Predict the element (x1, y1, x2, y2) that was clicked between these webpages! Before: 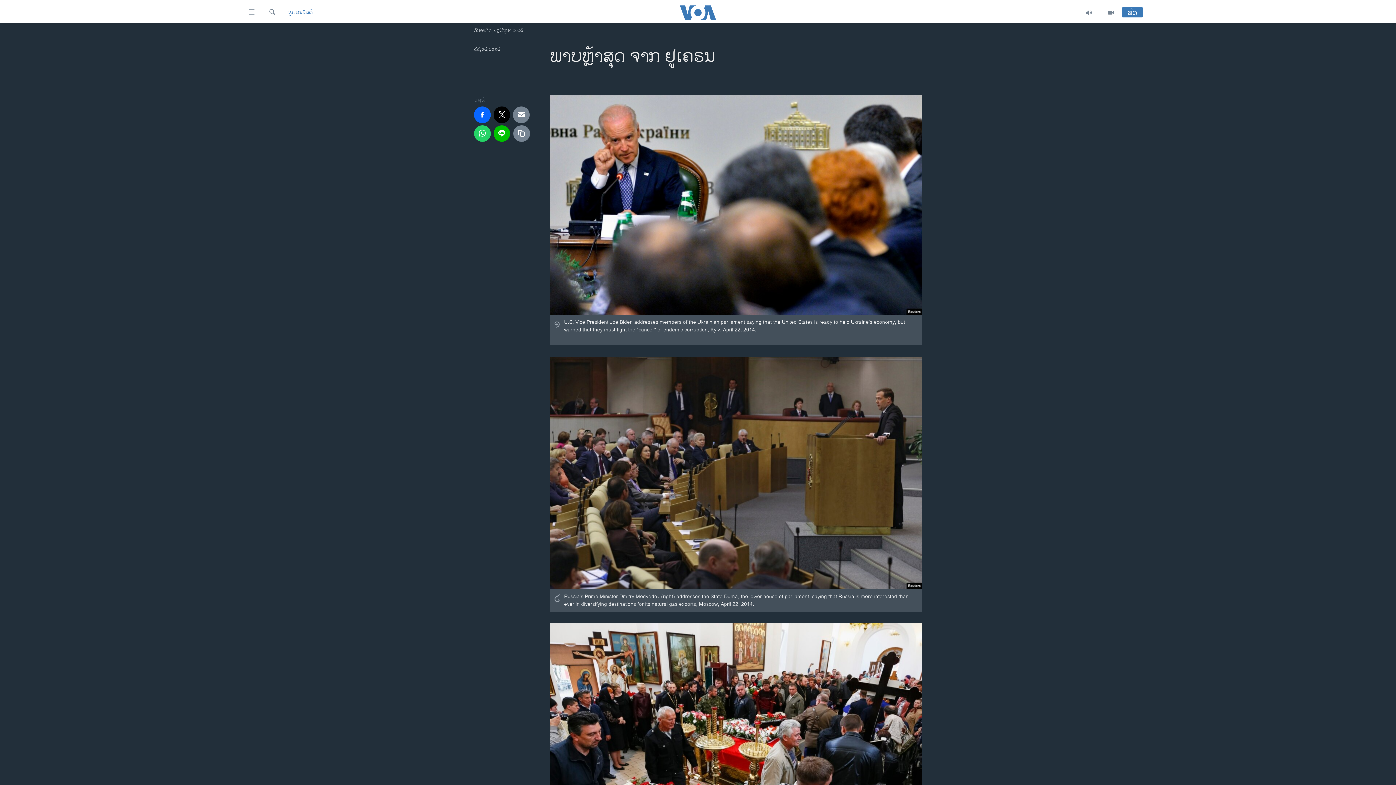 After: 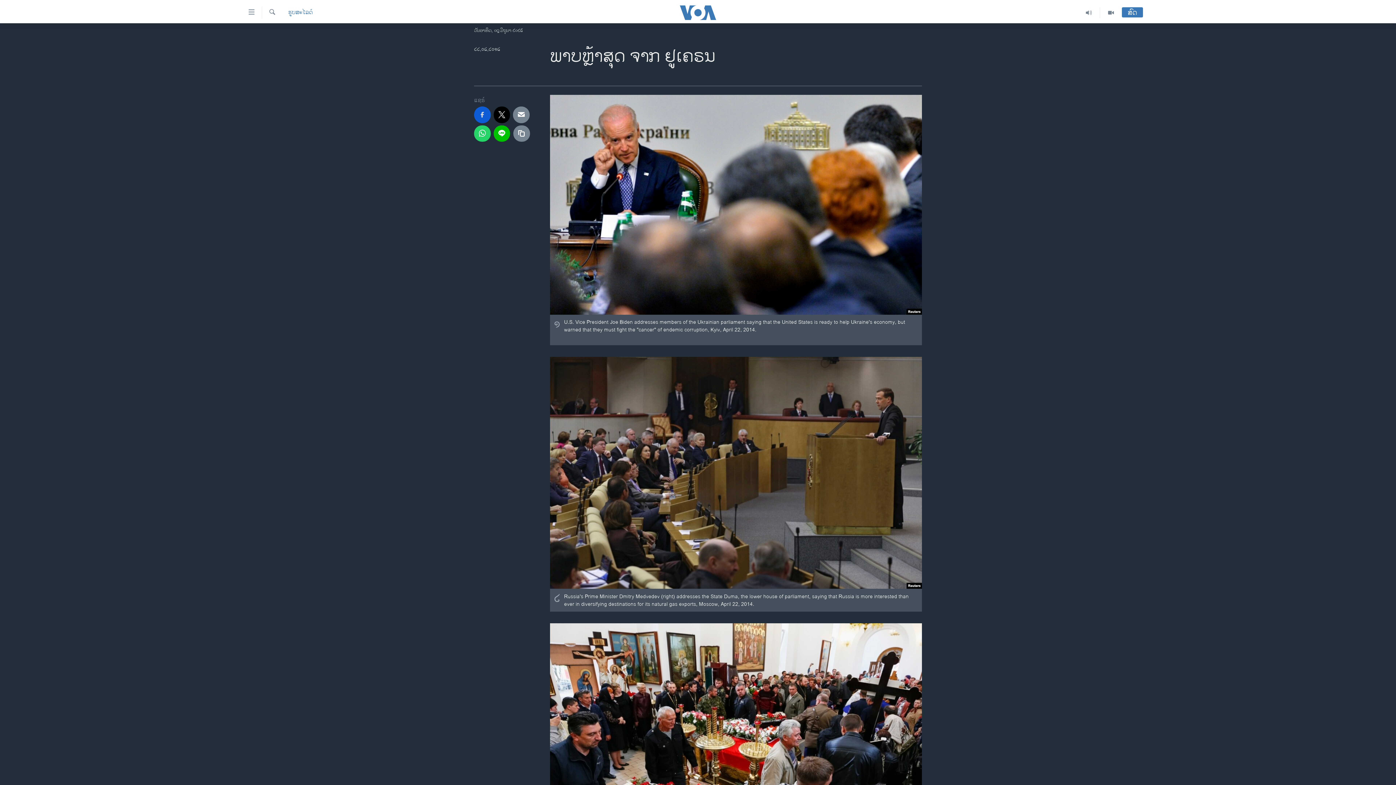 Action: bbox: (474, 106, 490, 123)